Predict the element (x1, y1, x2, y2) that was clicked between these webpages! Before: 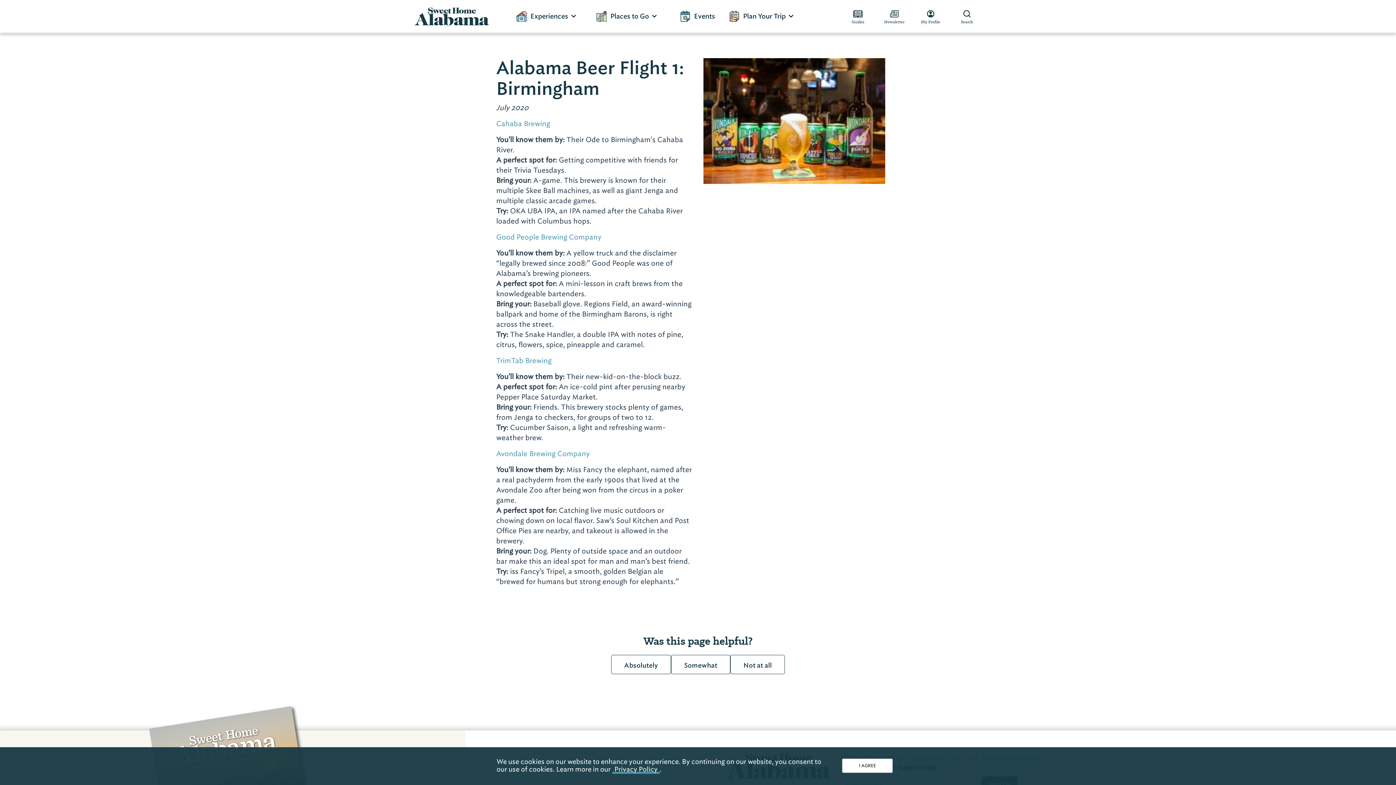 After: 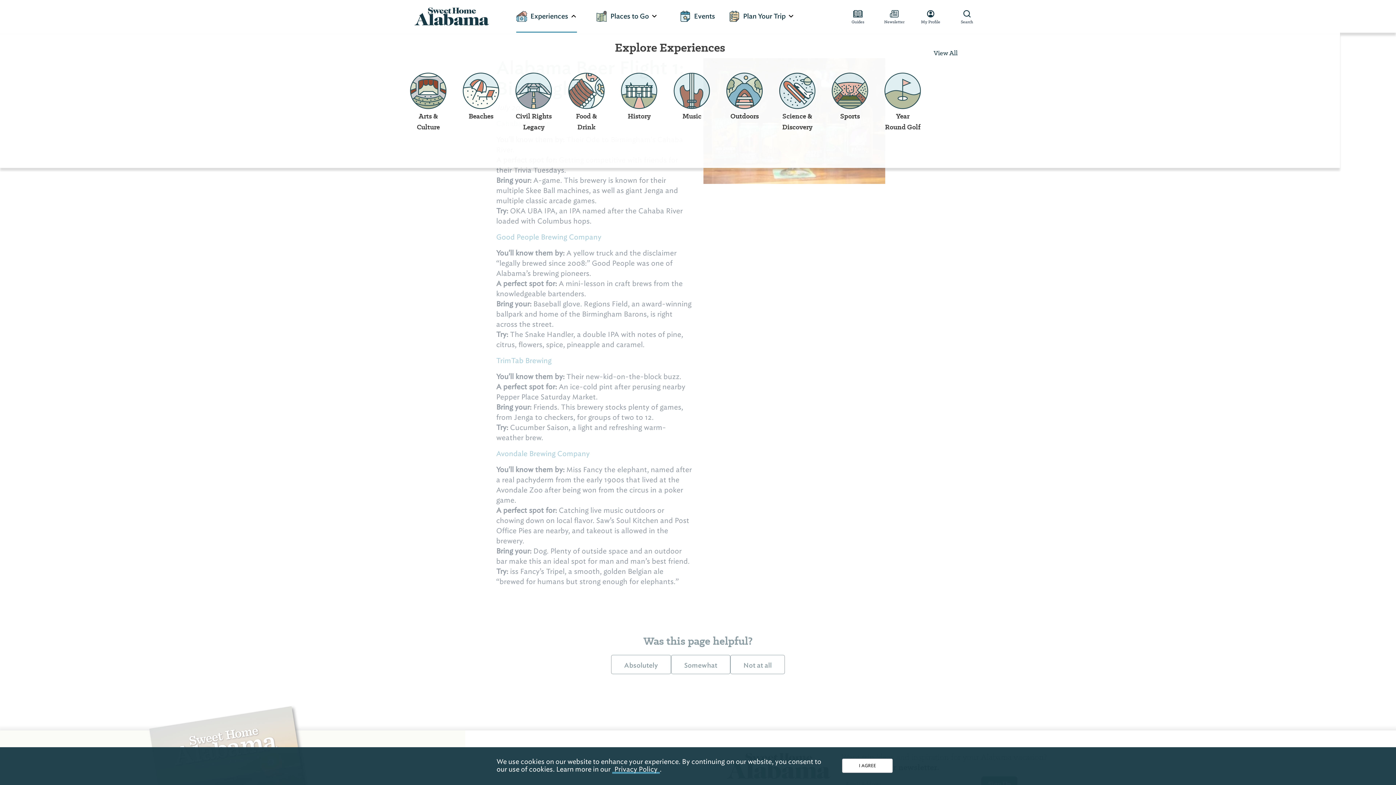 Action: bbox: (516, 0, 577, 32) label: Experiences